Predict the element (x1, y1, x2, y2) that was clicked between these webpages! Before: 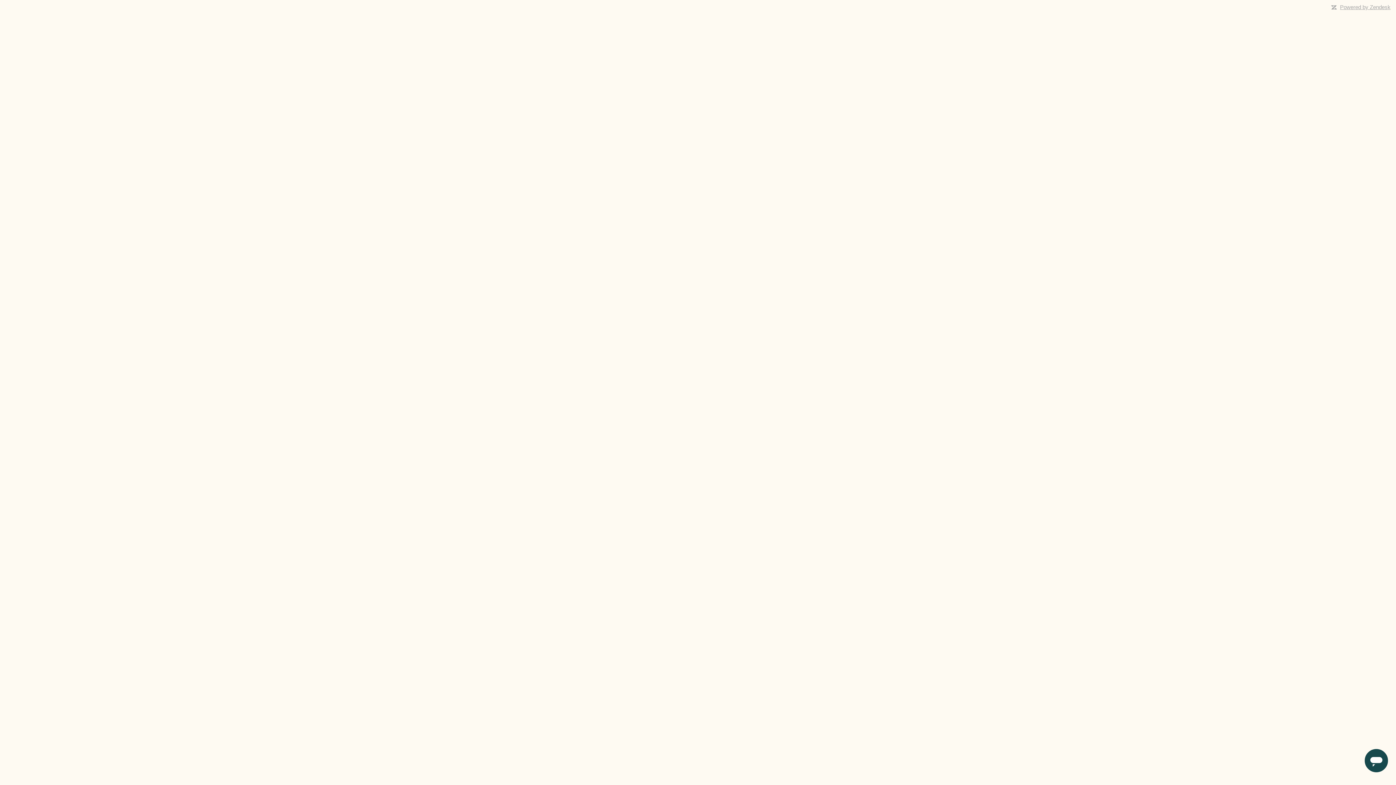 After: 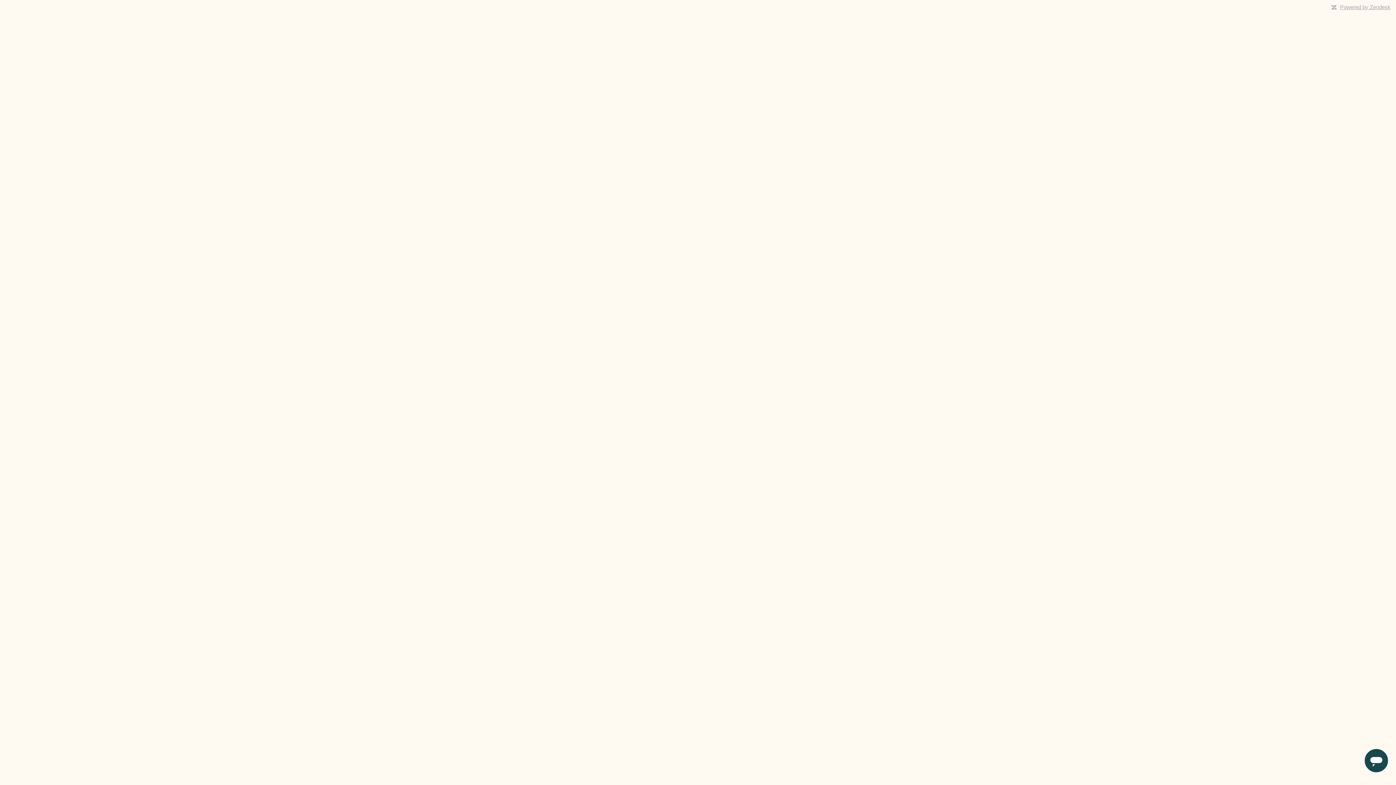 Action: bbox: (1340, 4, 1390, 10) label: Powered by Zendesk